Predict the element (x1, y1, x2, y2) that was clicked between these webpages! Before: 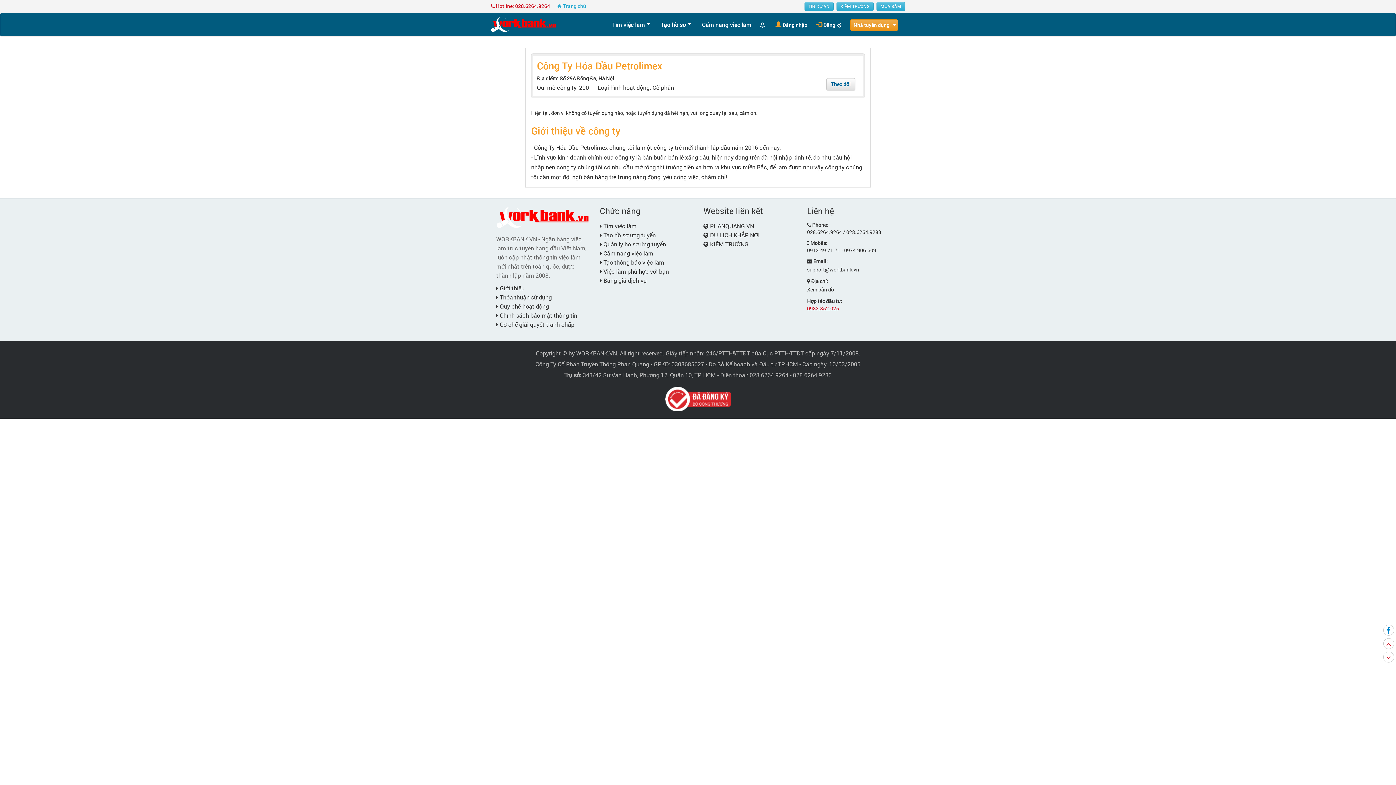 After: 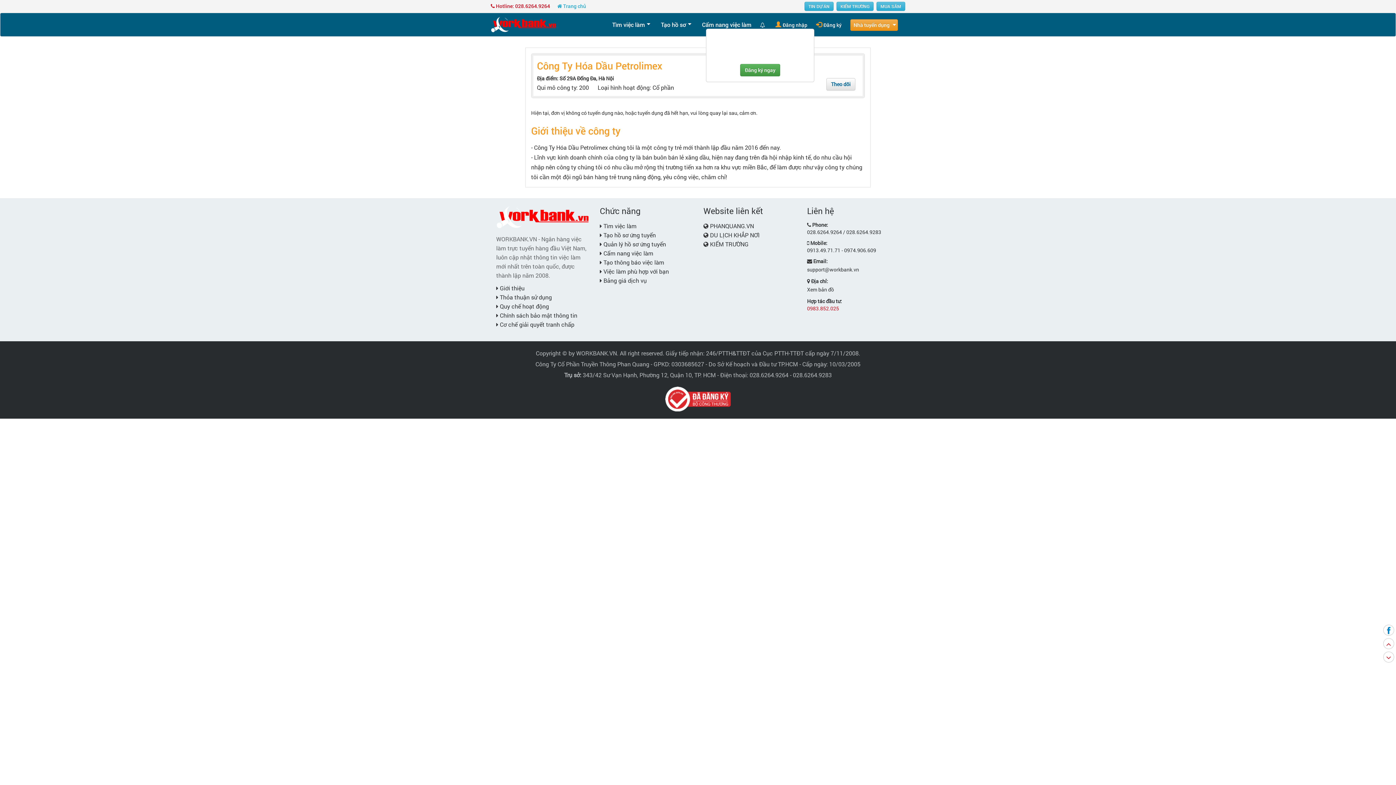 Action: bbox: (760, 17, 766, 31)